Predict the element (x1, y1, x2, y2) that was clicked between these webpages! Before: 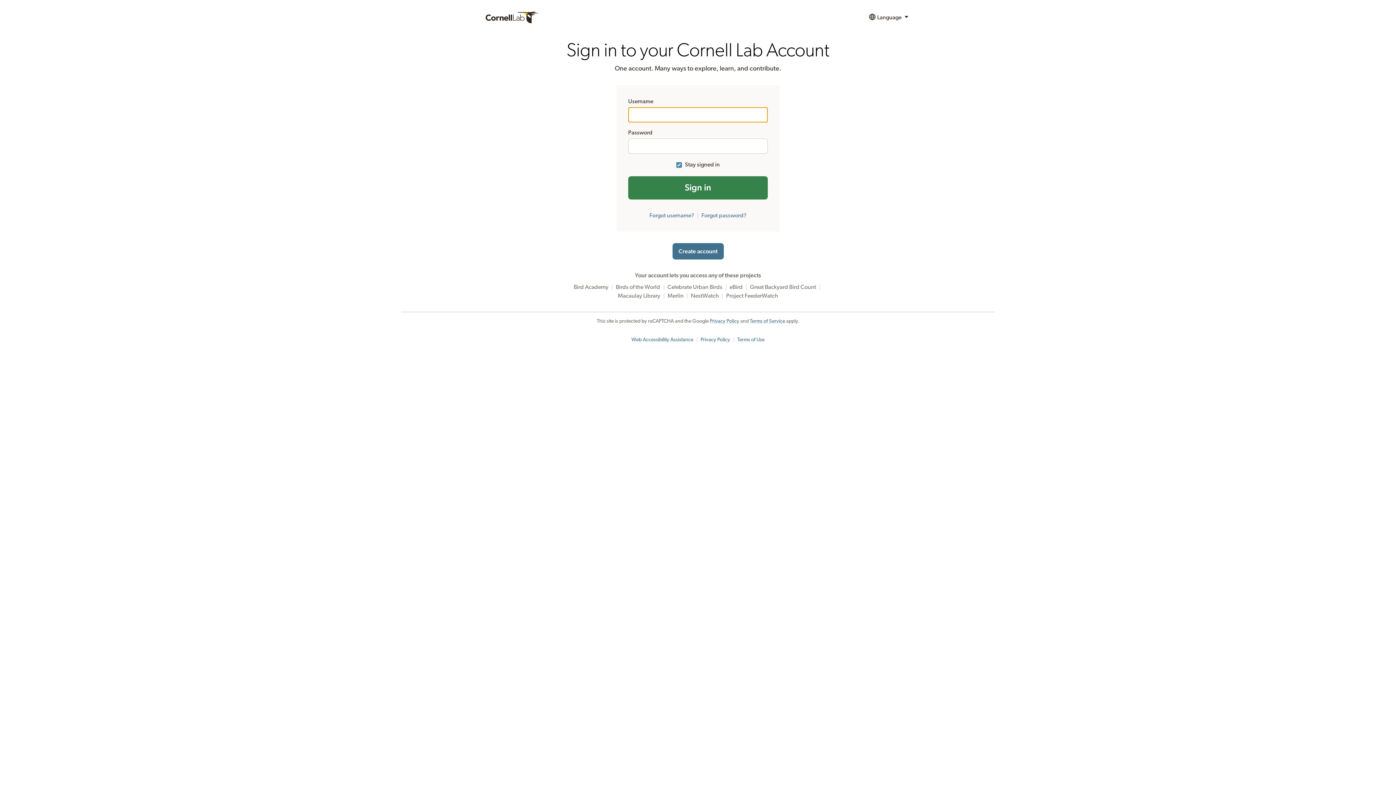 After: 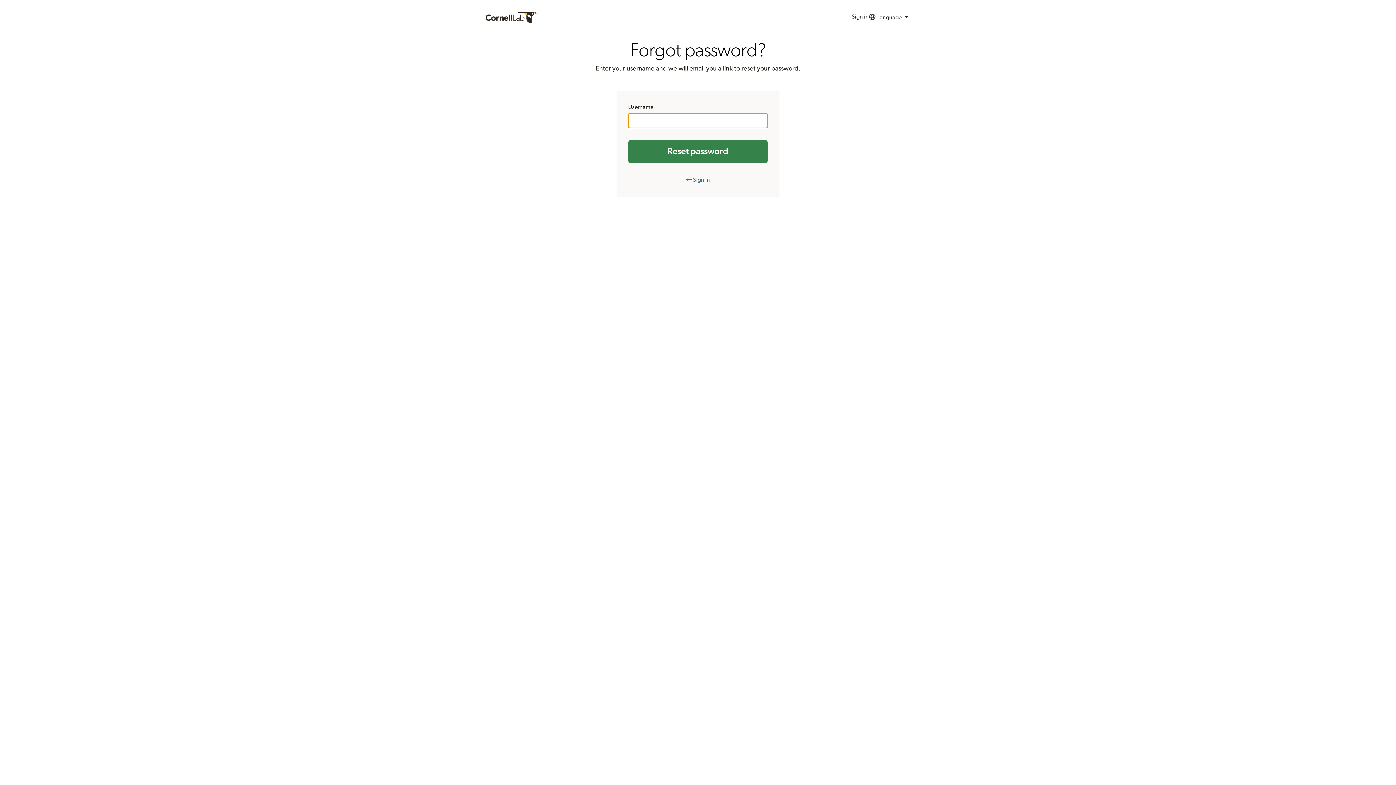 Action: bbox: (701, 212, 746, 218) label: Forgot password?